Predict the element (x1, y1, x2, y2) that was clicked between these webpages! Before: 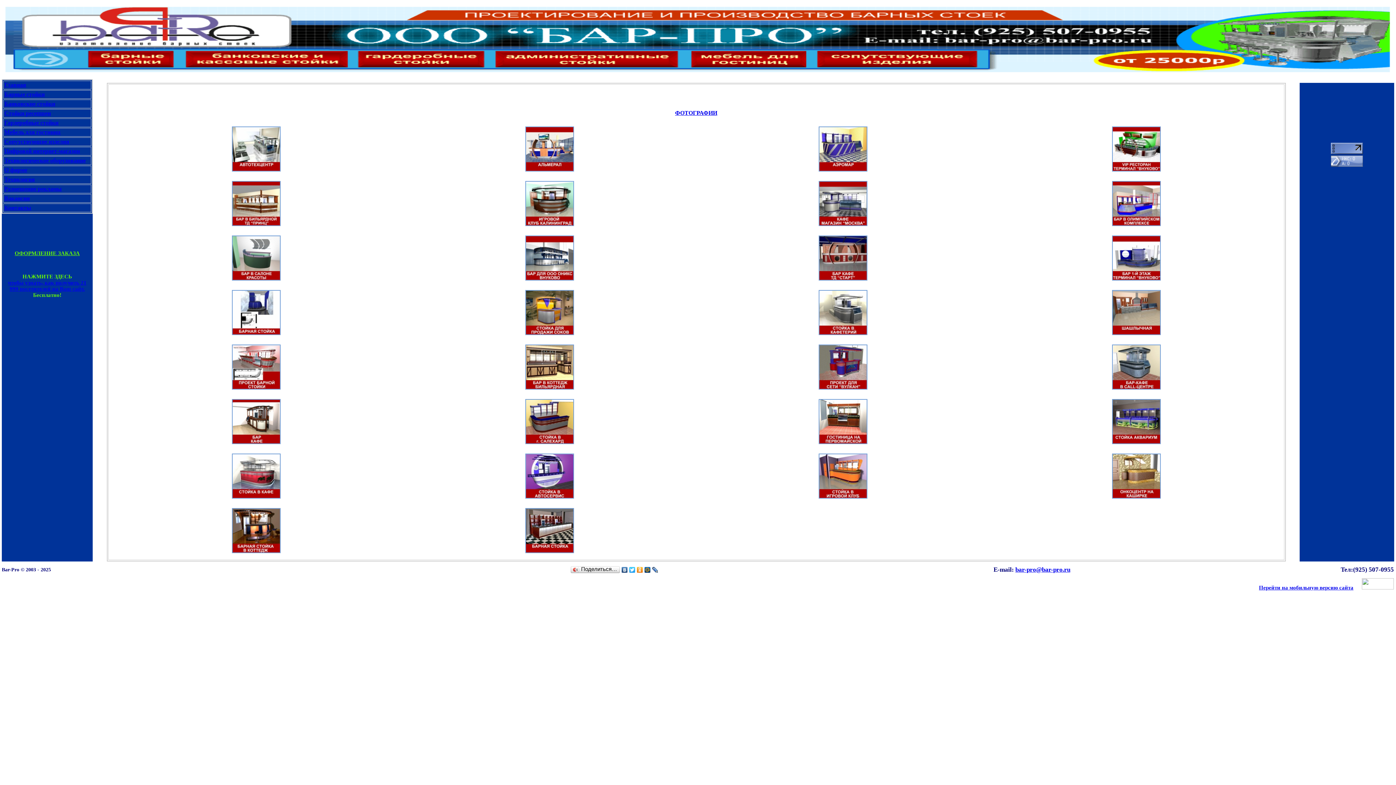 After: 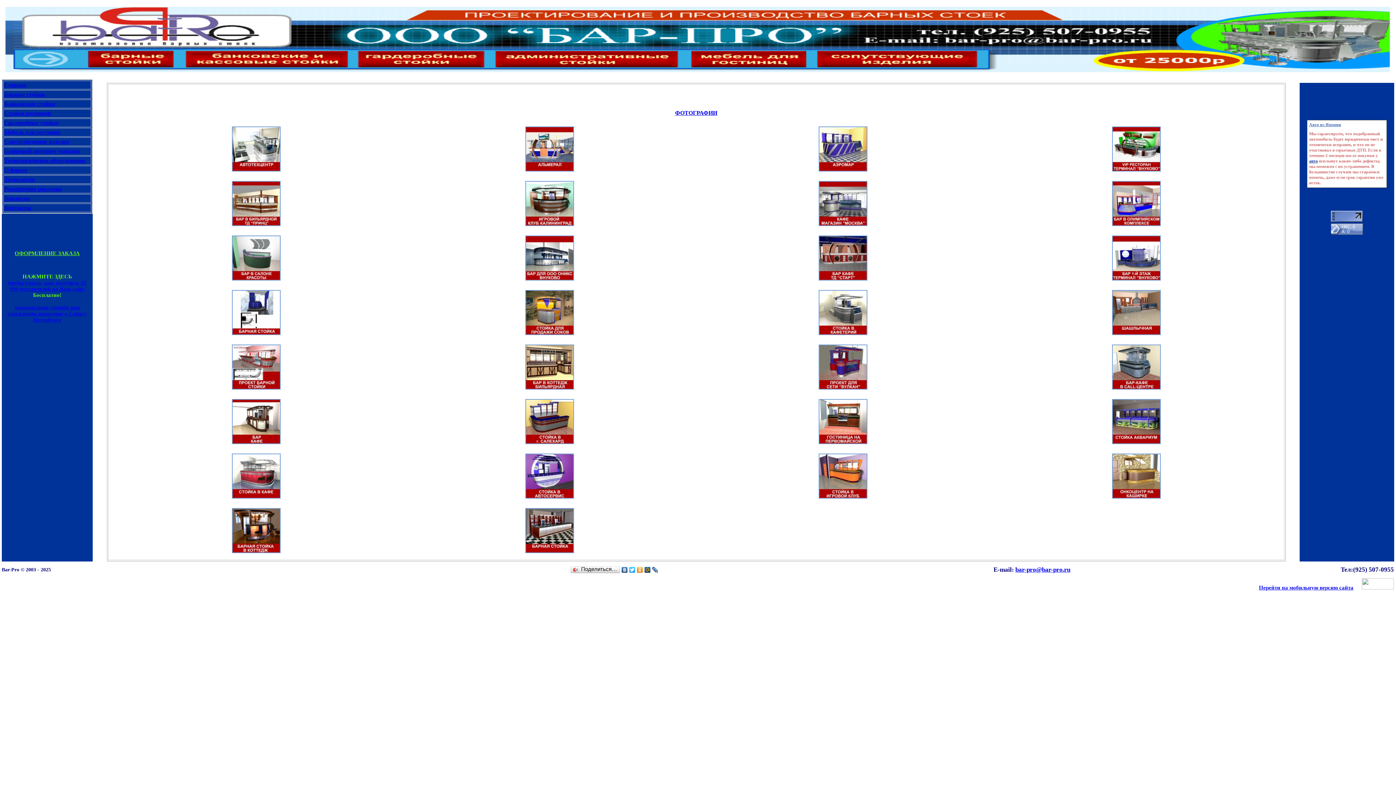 Action: label: Цифровой интернет-магазин bbox: (4, 148, 80, 154)